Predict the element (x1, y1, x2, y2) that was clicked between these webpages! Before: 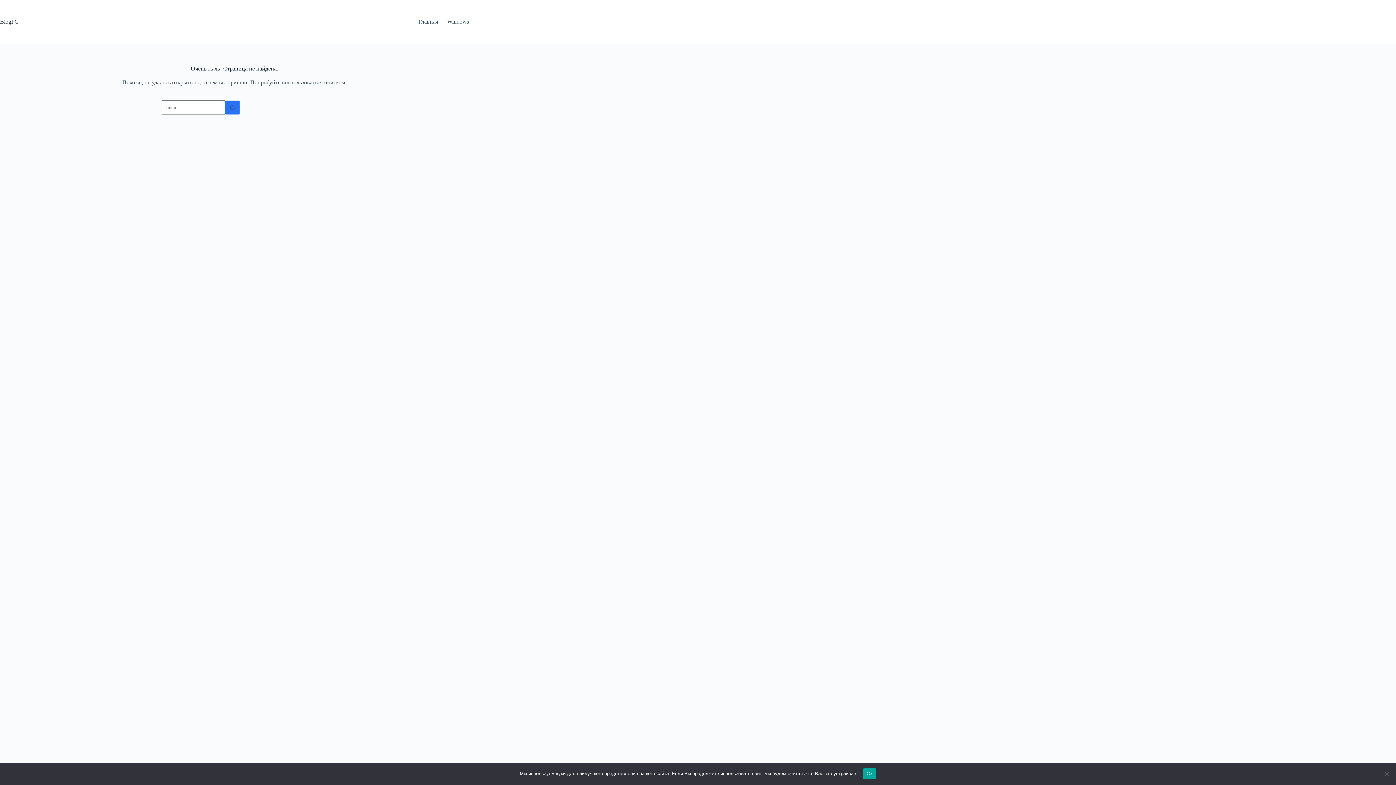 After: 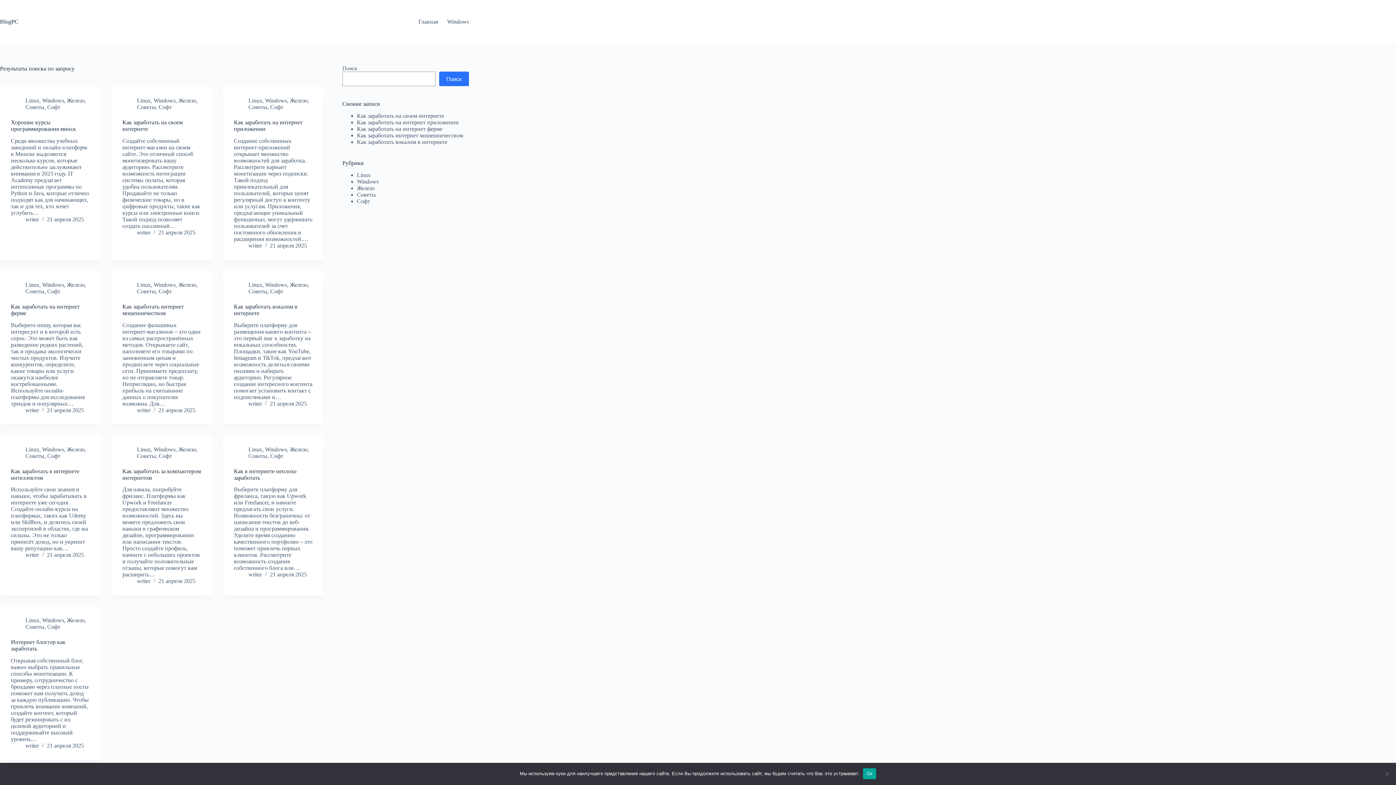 Action: label: Кнопка поиска bbox: (225, 100, 240, 114)